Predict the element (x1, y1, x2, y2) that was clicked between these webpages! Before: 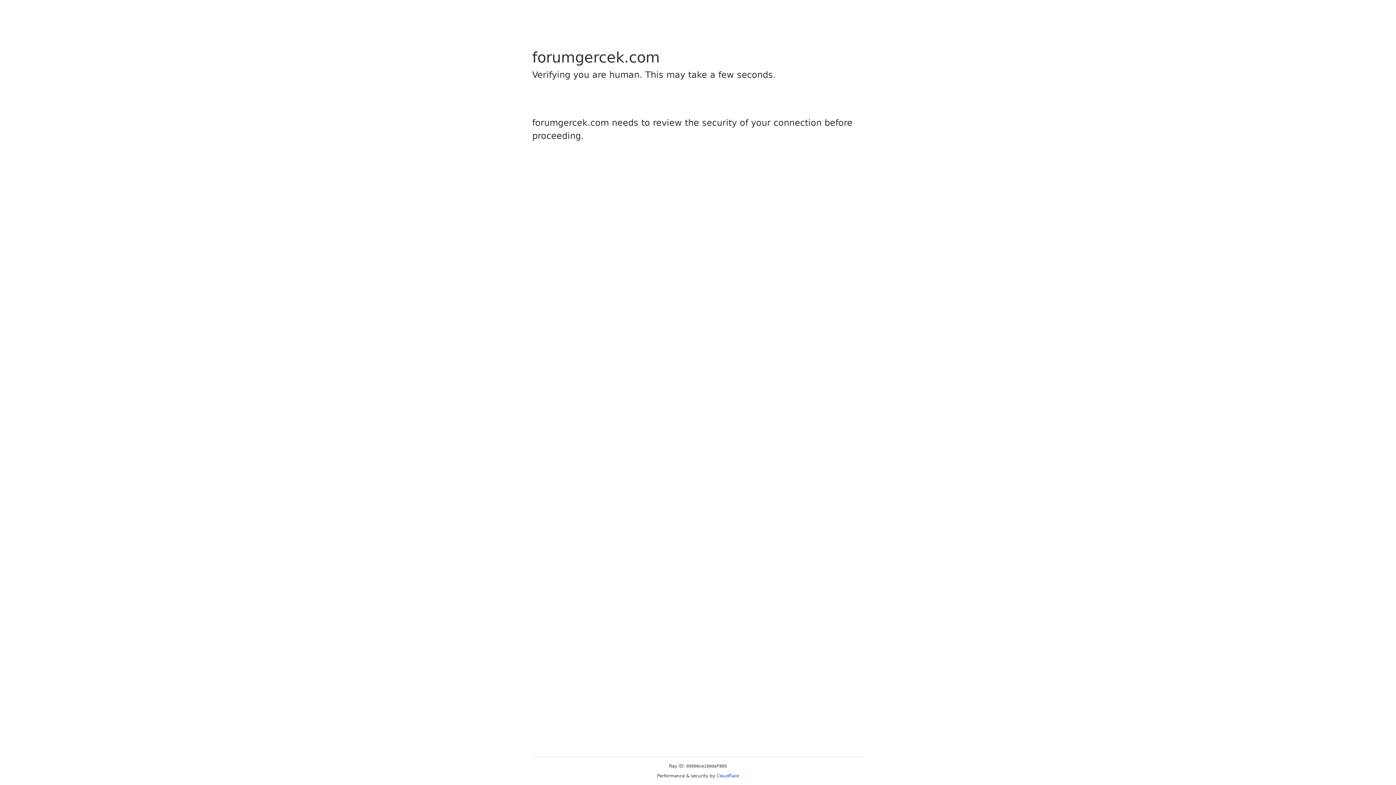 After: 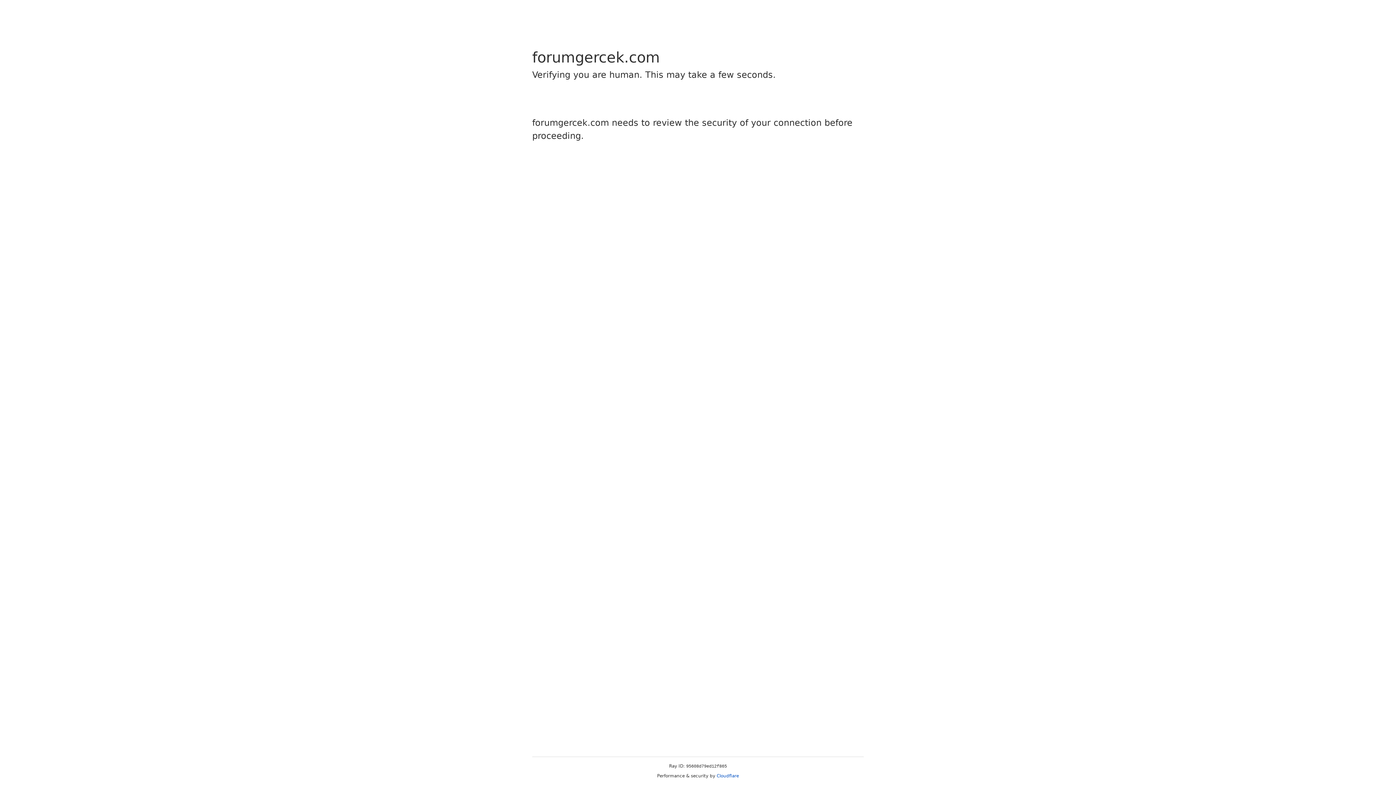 Action: label: Cloudflare bbox: (716, 773, 739, 778)